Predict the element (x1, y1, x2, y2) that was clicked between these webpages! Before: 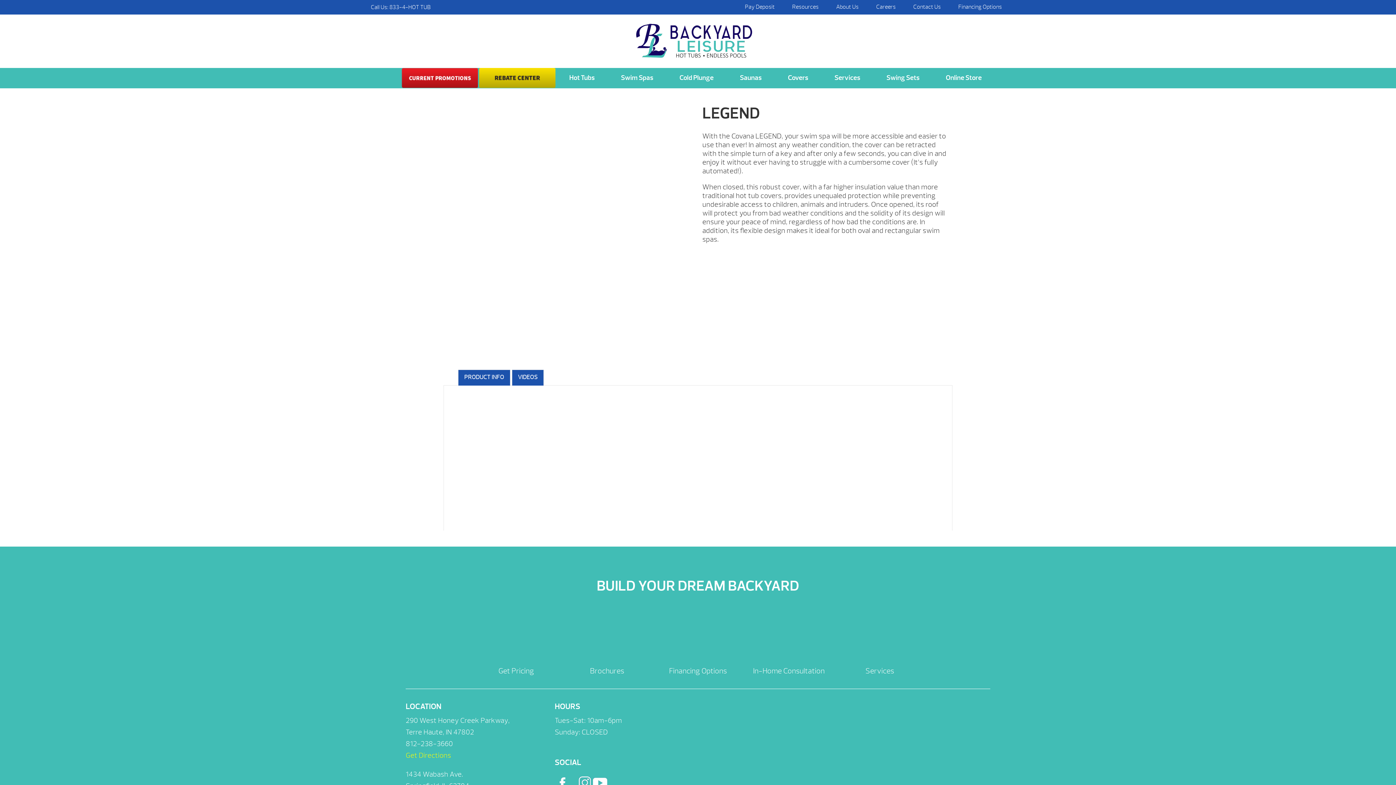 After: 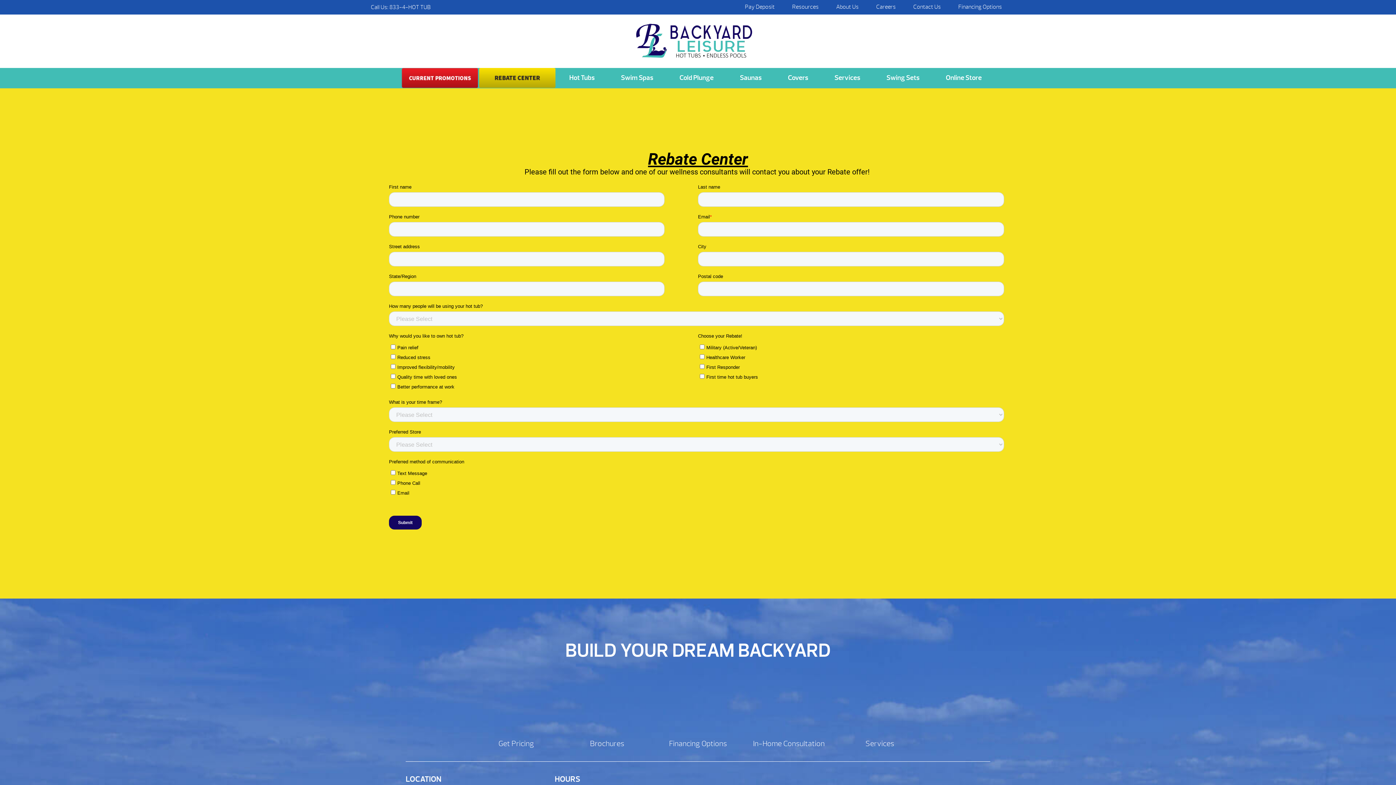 Action: bbox: (479, 68, 555, 88)